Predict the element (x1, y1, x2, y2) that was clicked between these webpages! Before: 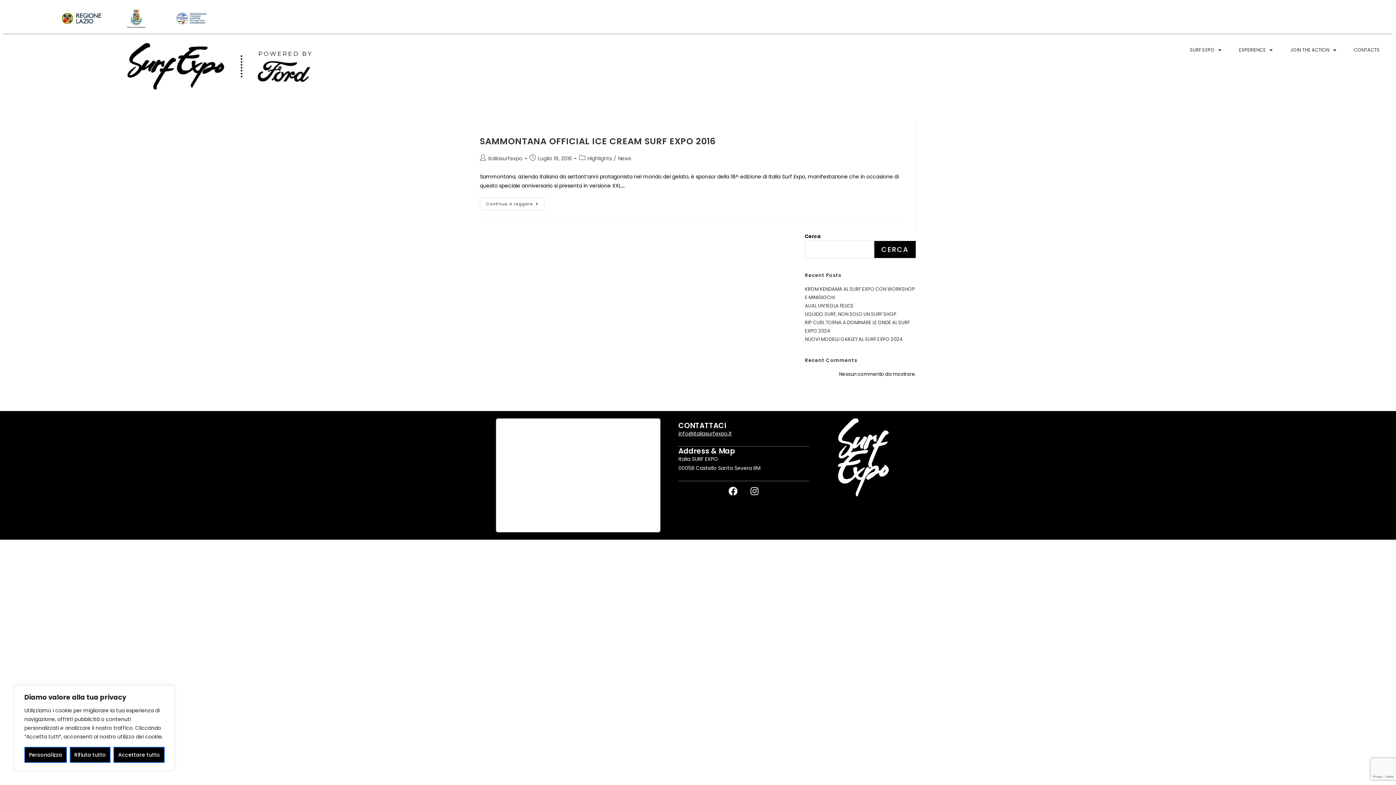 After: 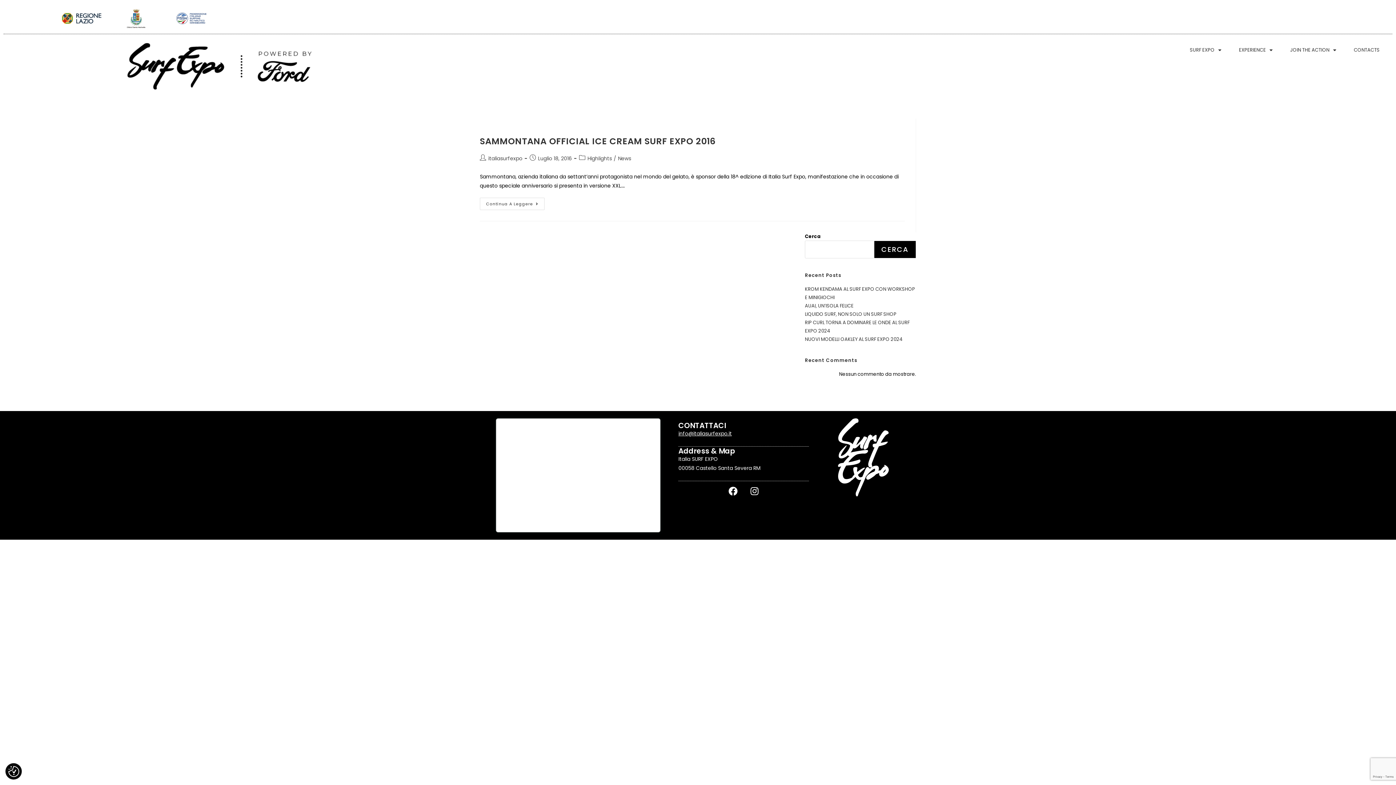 Action: bbox: (69, 747, 110, 763) label: Rifiuta tutto